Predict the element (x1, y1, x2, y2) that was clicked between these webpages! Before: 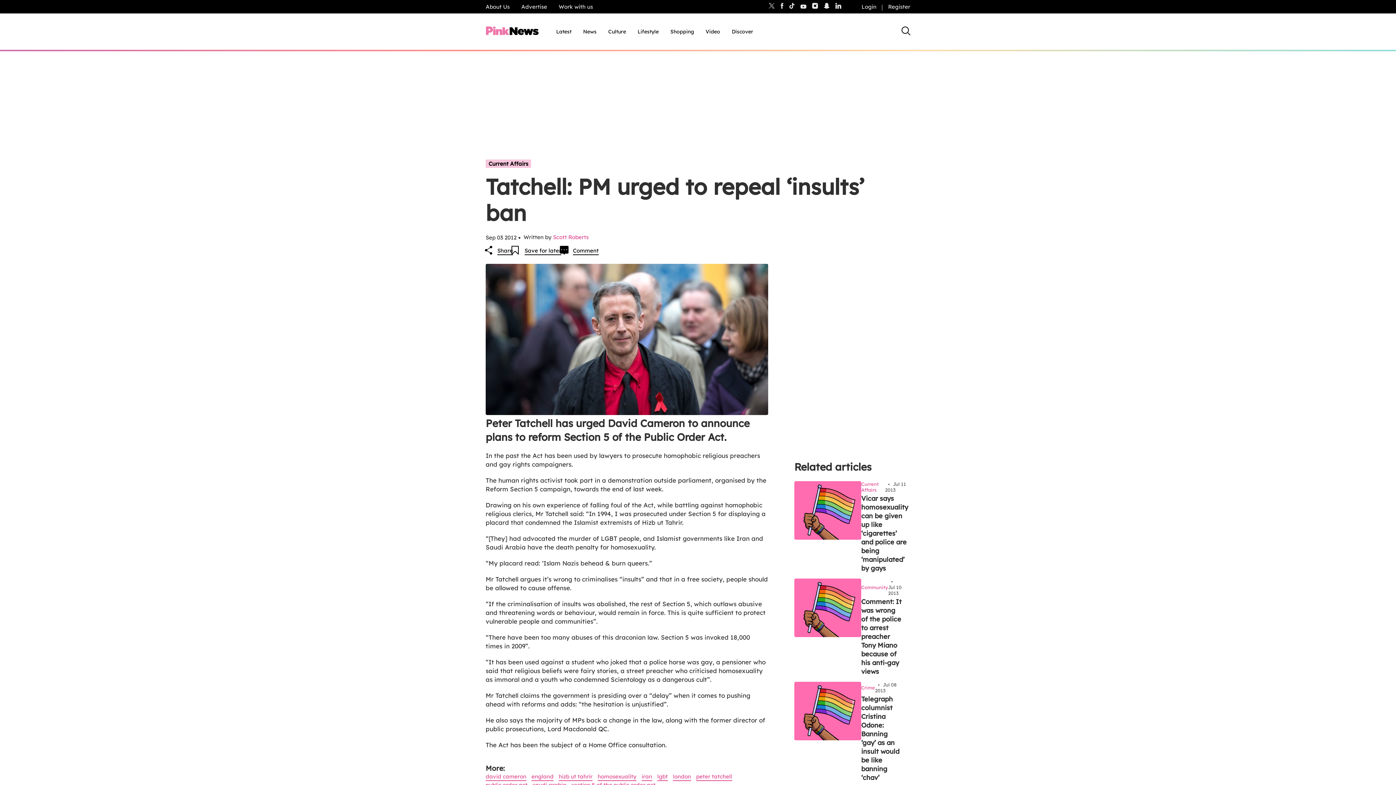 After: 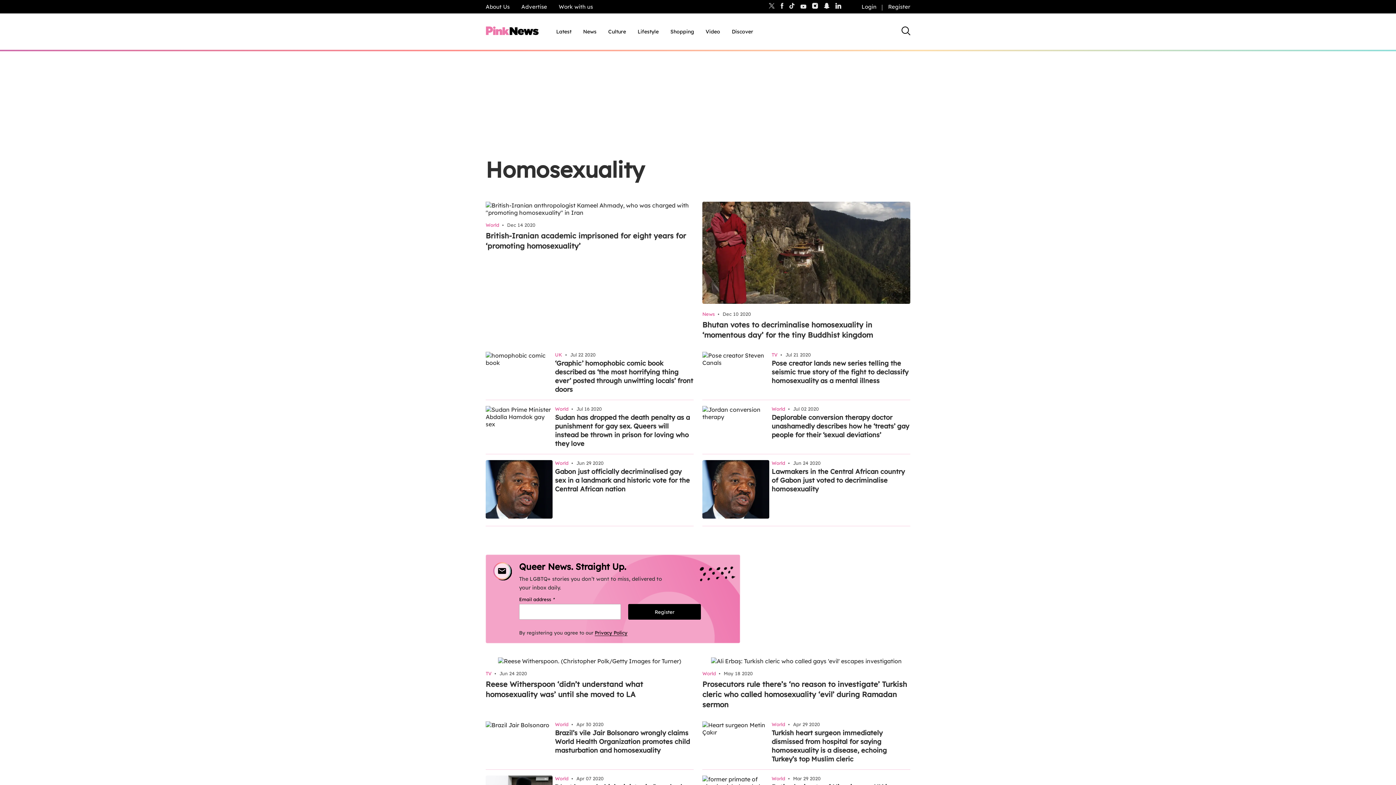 Action: bbox: (597, 773, 636, 781) label: homosexuality